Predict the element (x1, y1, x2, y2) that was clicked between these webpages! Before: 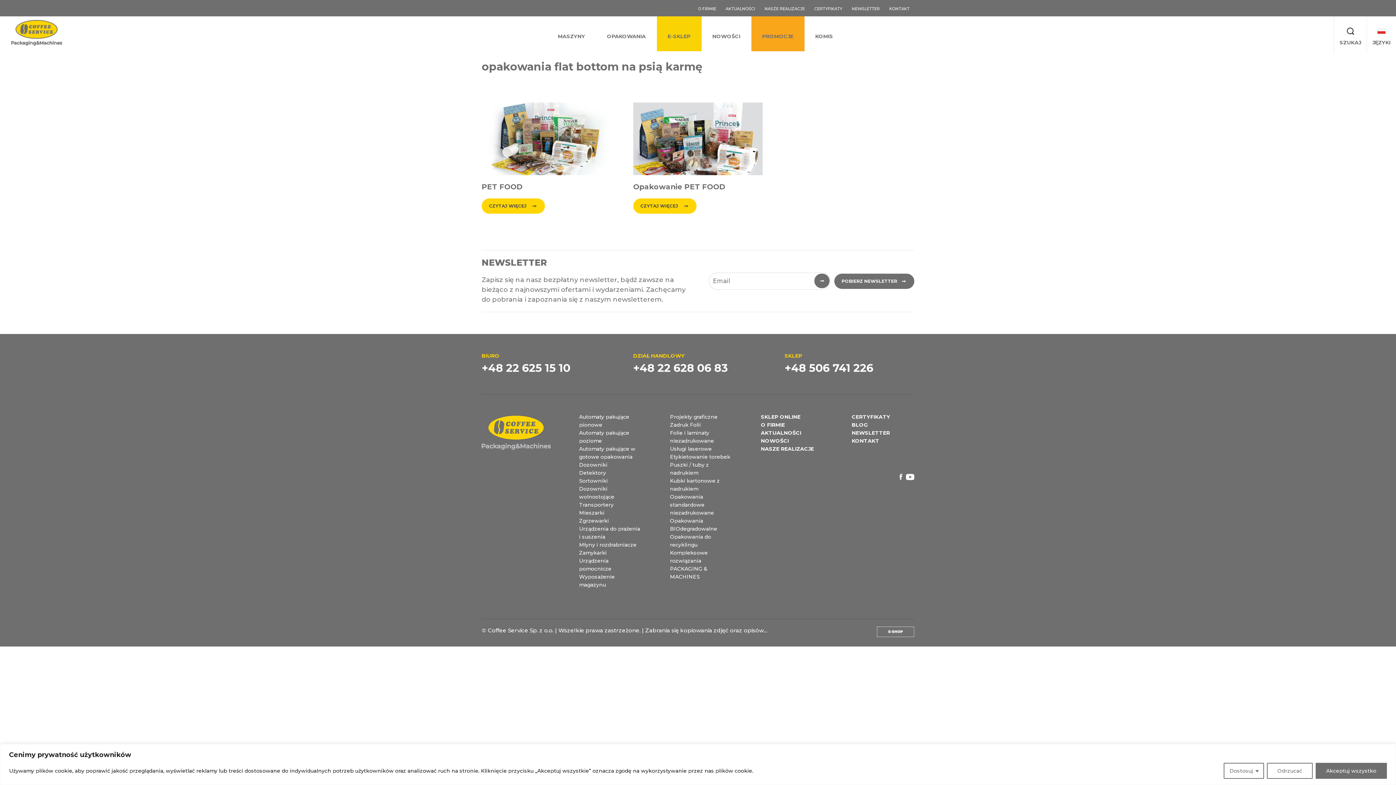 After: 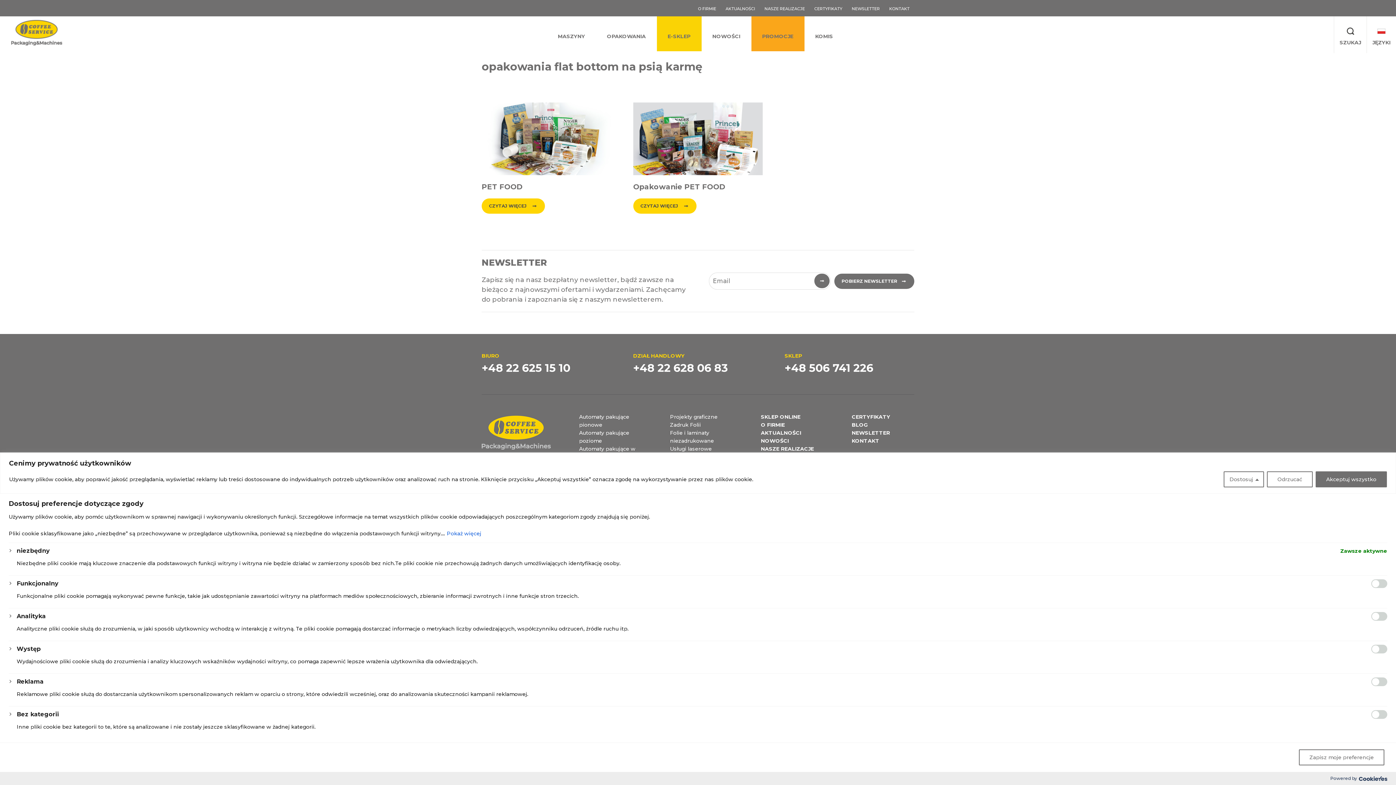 Action: label: Dostosuj bbox: (1224, 763, 1264, 779)